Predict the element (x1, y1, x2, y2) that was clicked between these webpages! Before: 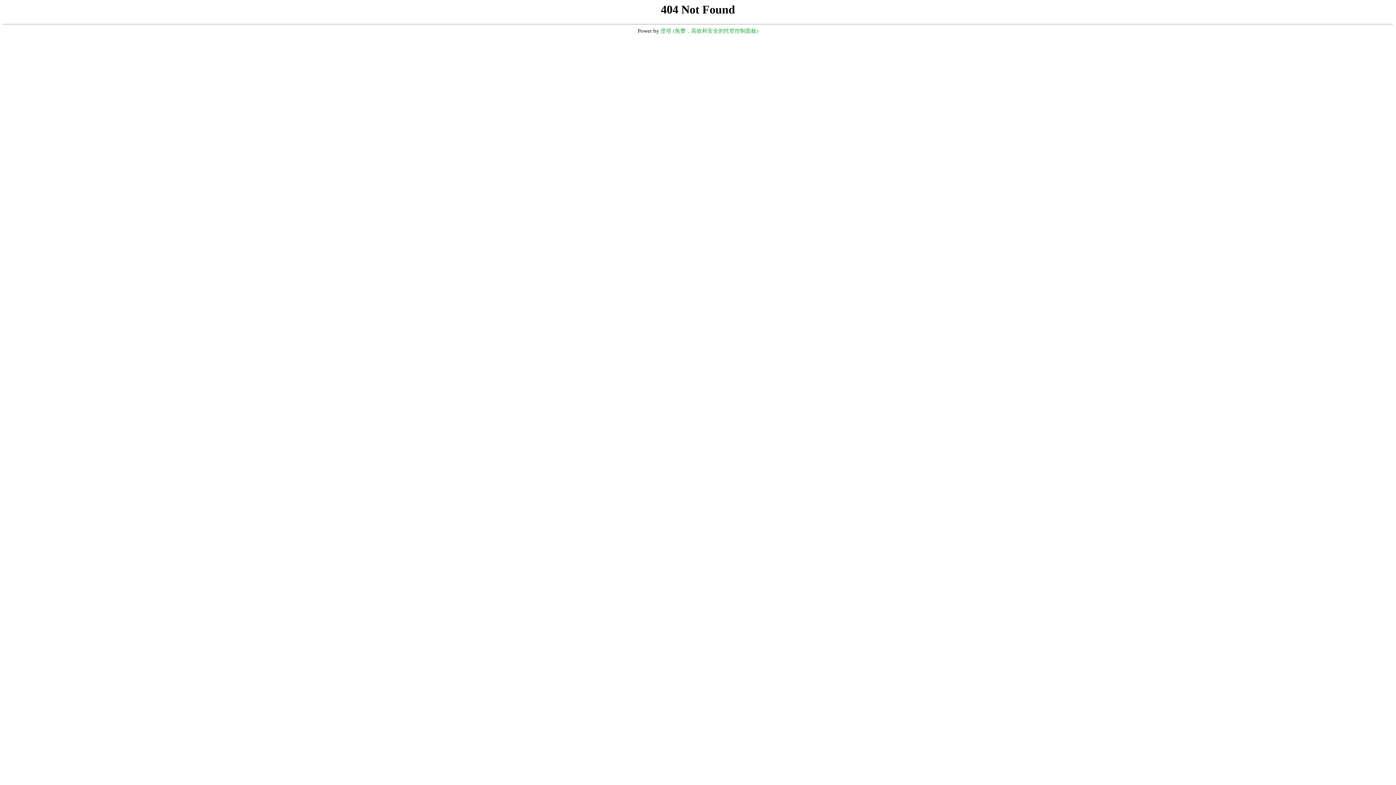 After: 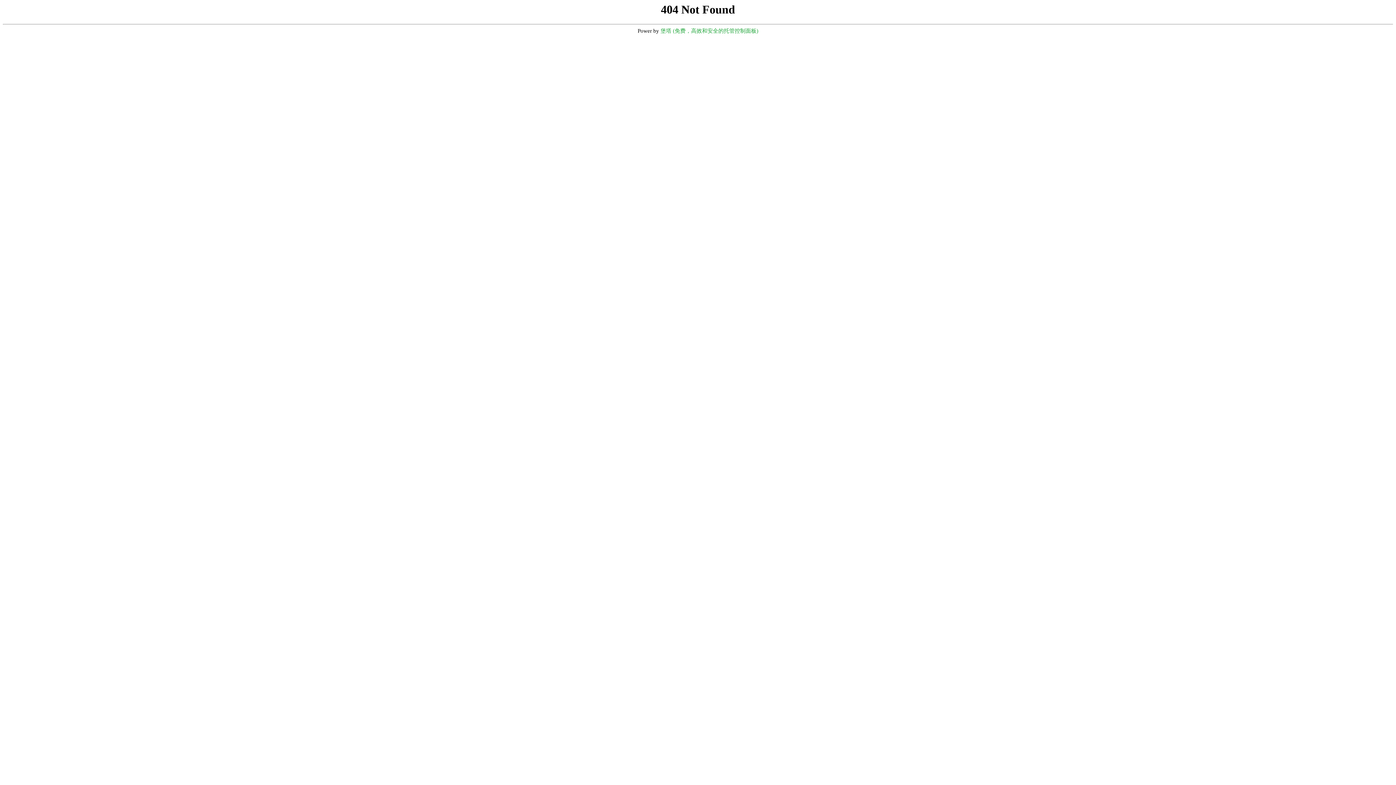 Action: label: 堡塔 (免费，高效和安全的托管控制面板) bbox: (660, 28, 758, 33)